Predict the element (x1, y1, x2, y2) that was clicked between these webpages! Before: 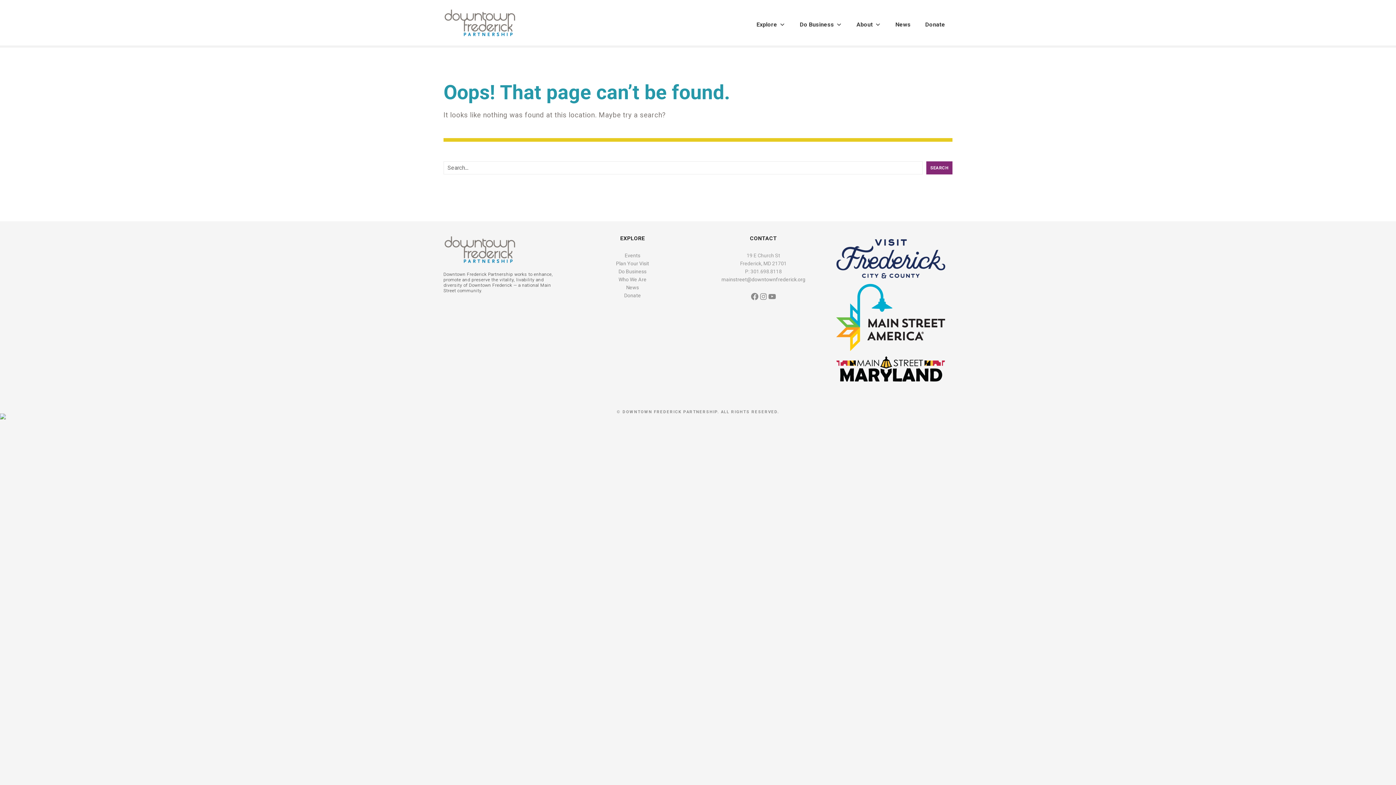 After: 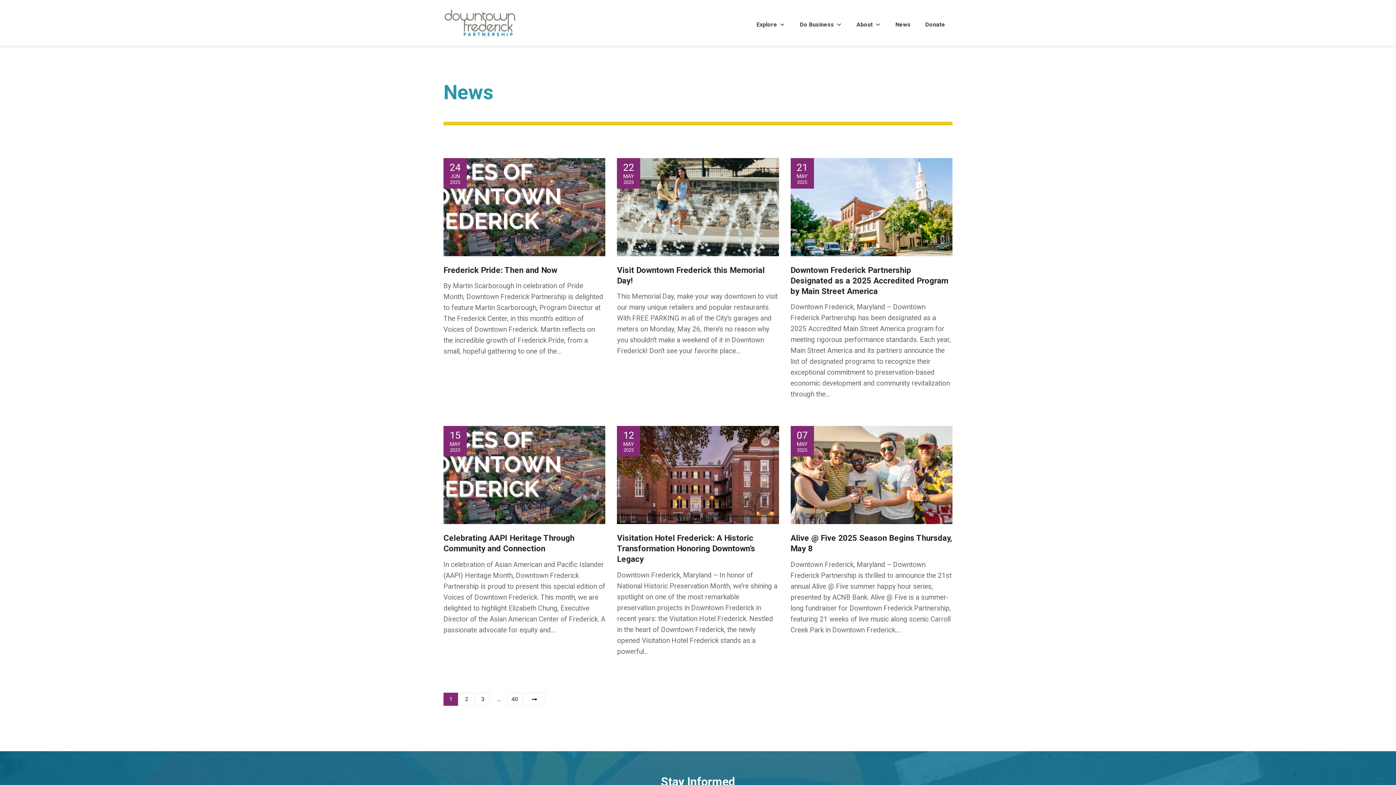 Action: label: News bbox: (626, 284, 639, 290)